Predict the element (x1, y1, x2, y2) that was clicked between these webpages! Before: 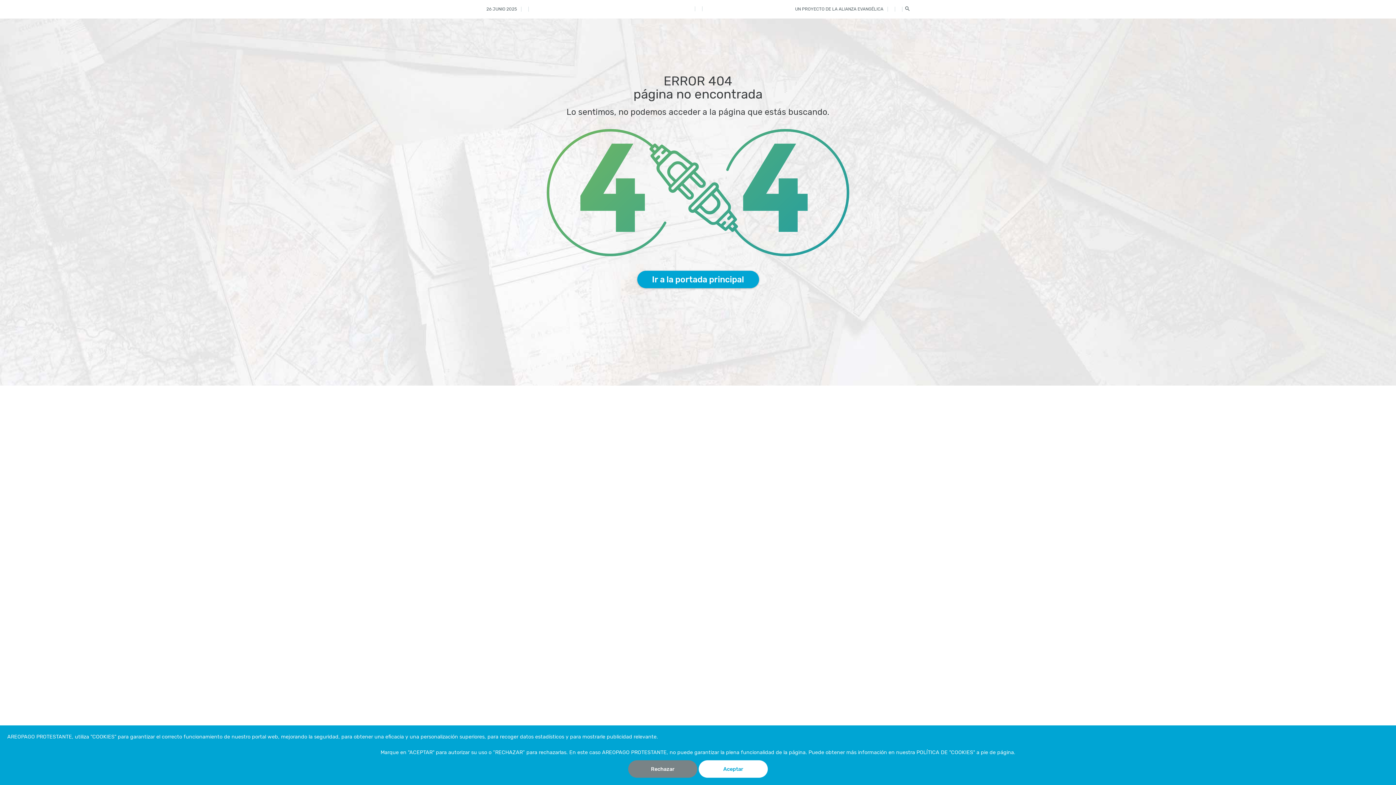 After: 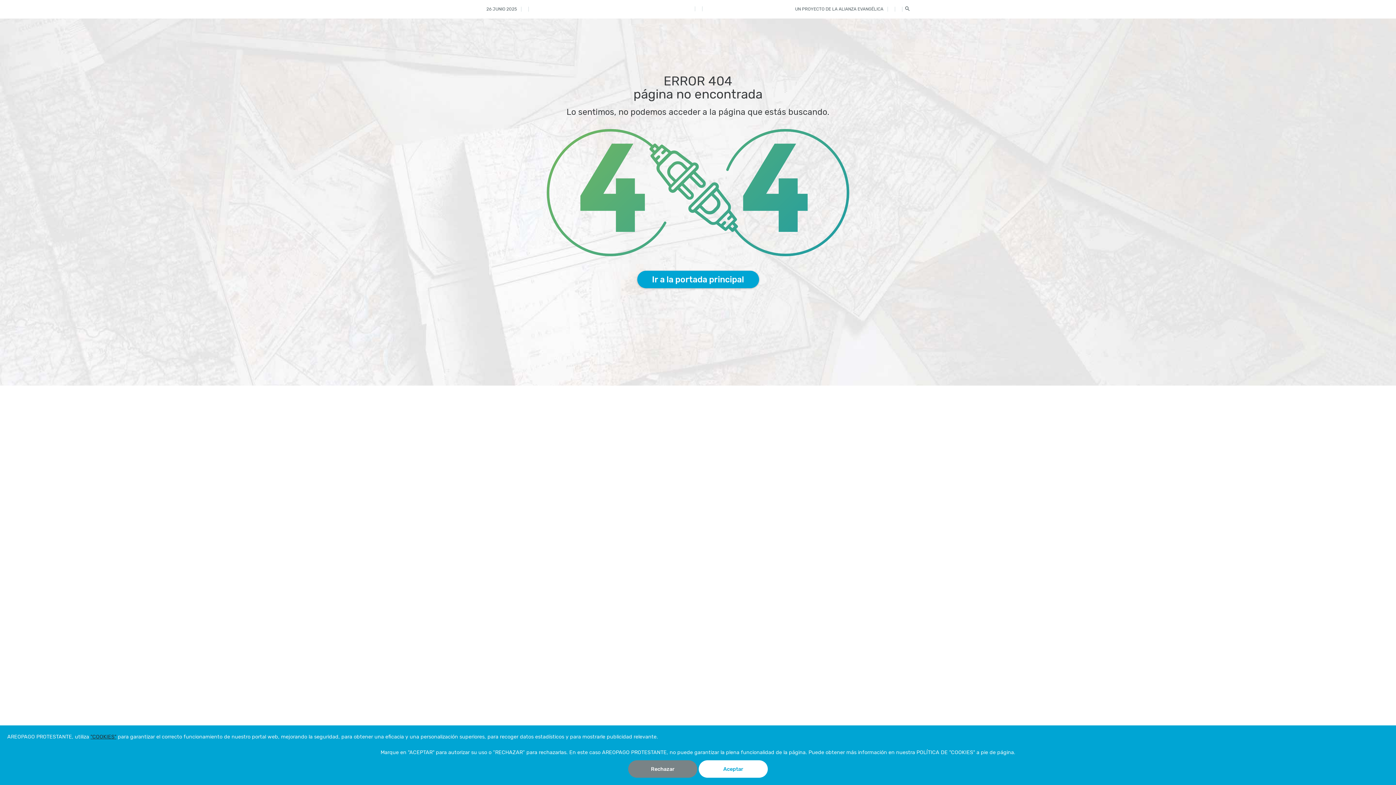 Action: label: "COOKIES" bbox: (90, 734, 116, 740)